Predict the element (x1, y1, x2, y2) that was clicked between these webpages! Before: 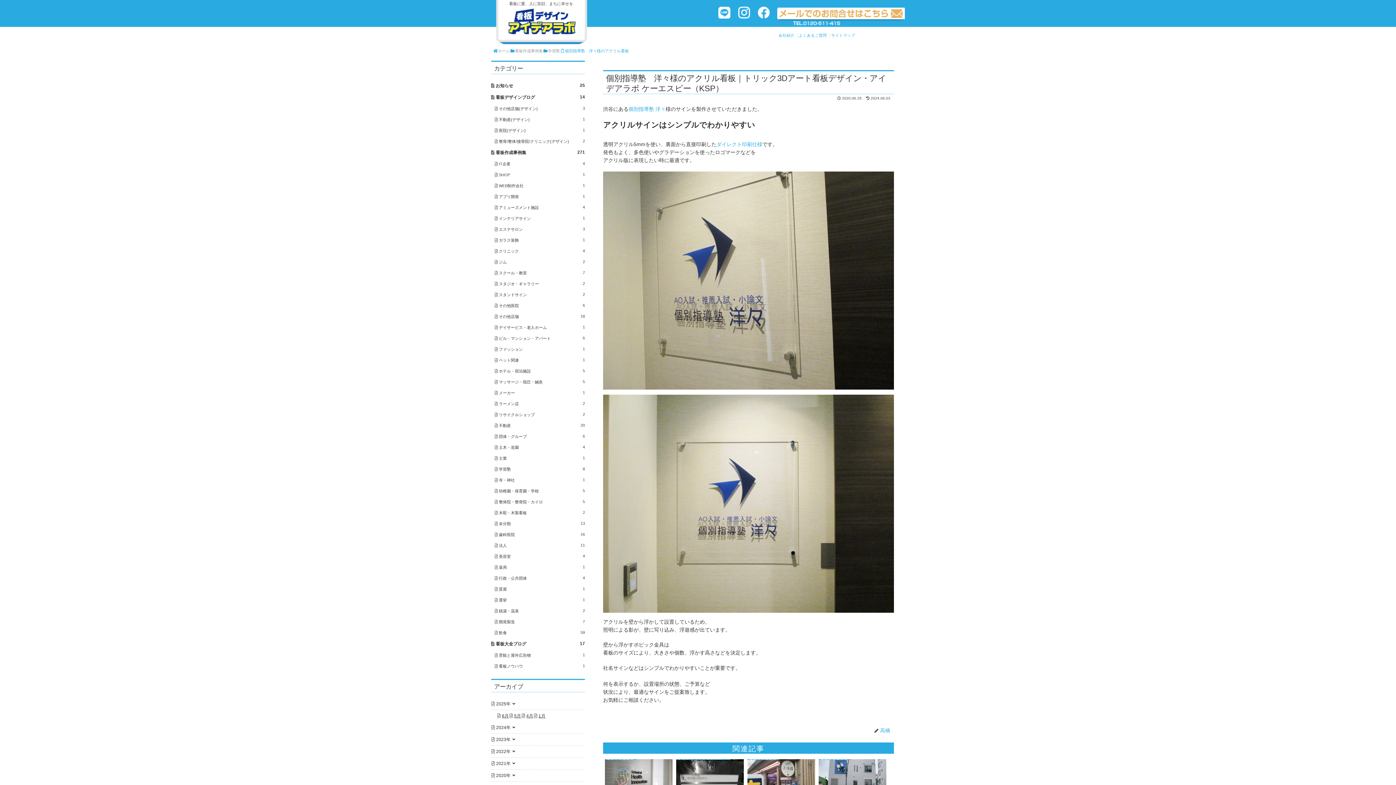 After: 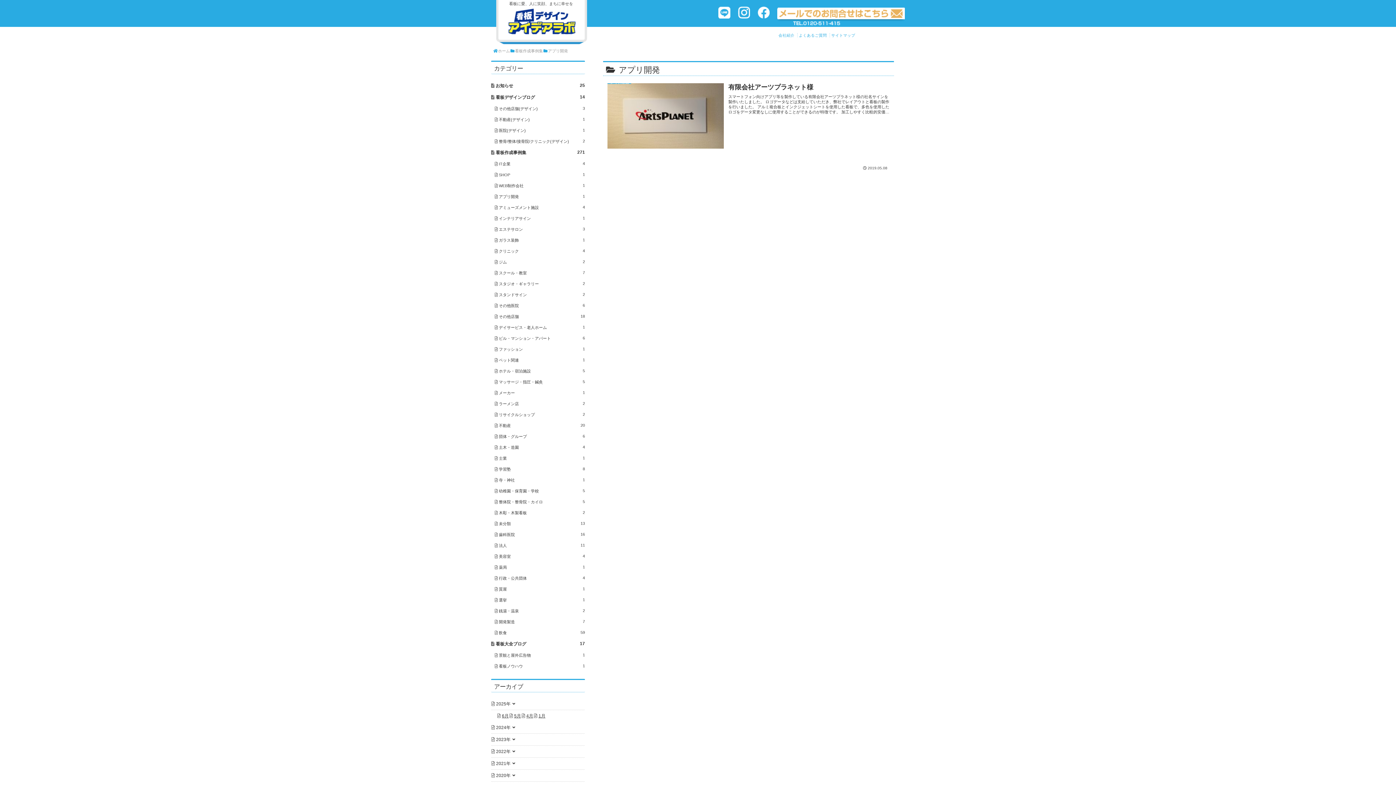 Action: label: アプリ開発
1 bbox: (494, 191, 585, 202)